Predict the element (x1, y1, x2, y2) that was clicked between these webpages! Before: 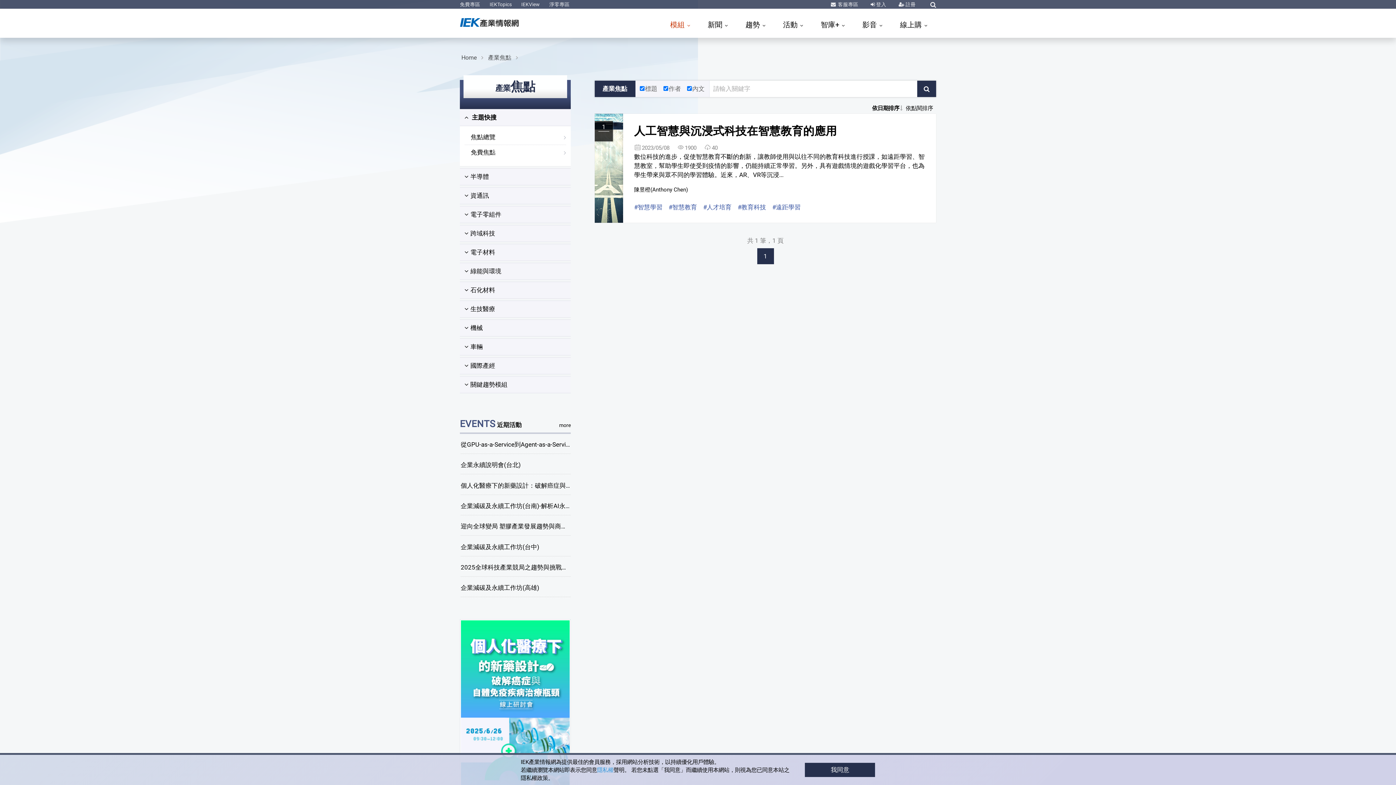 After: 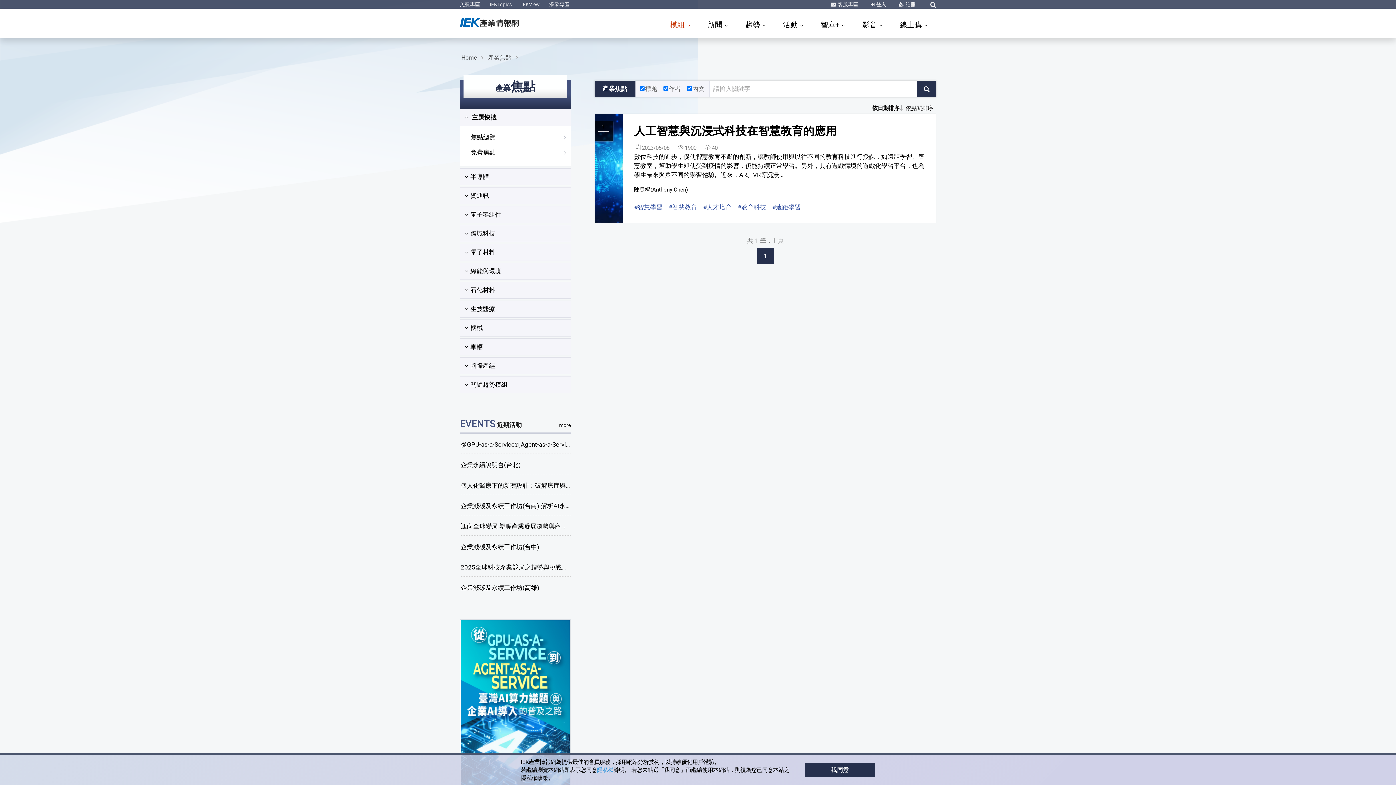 Action: label: #教育科技 bbox: (737, 203, 766, 212)